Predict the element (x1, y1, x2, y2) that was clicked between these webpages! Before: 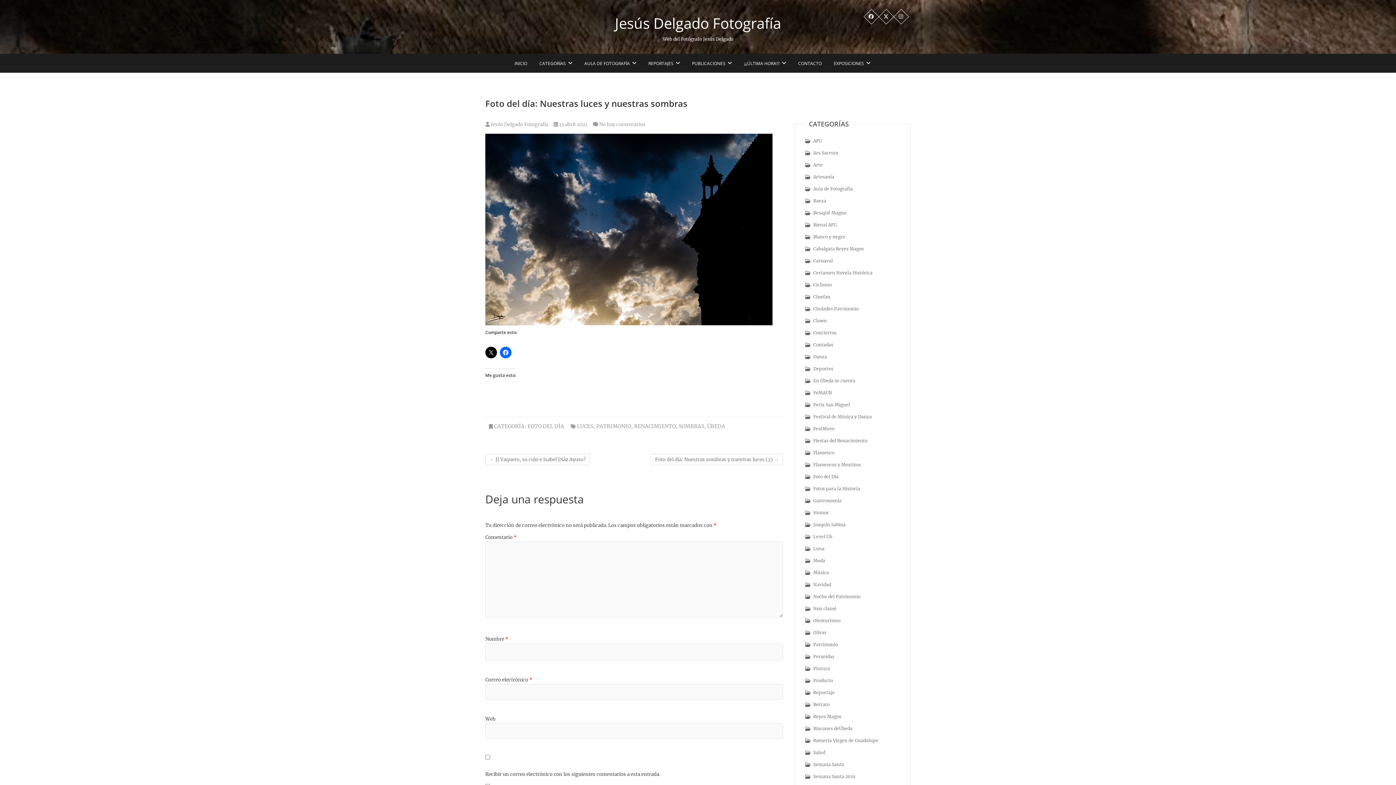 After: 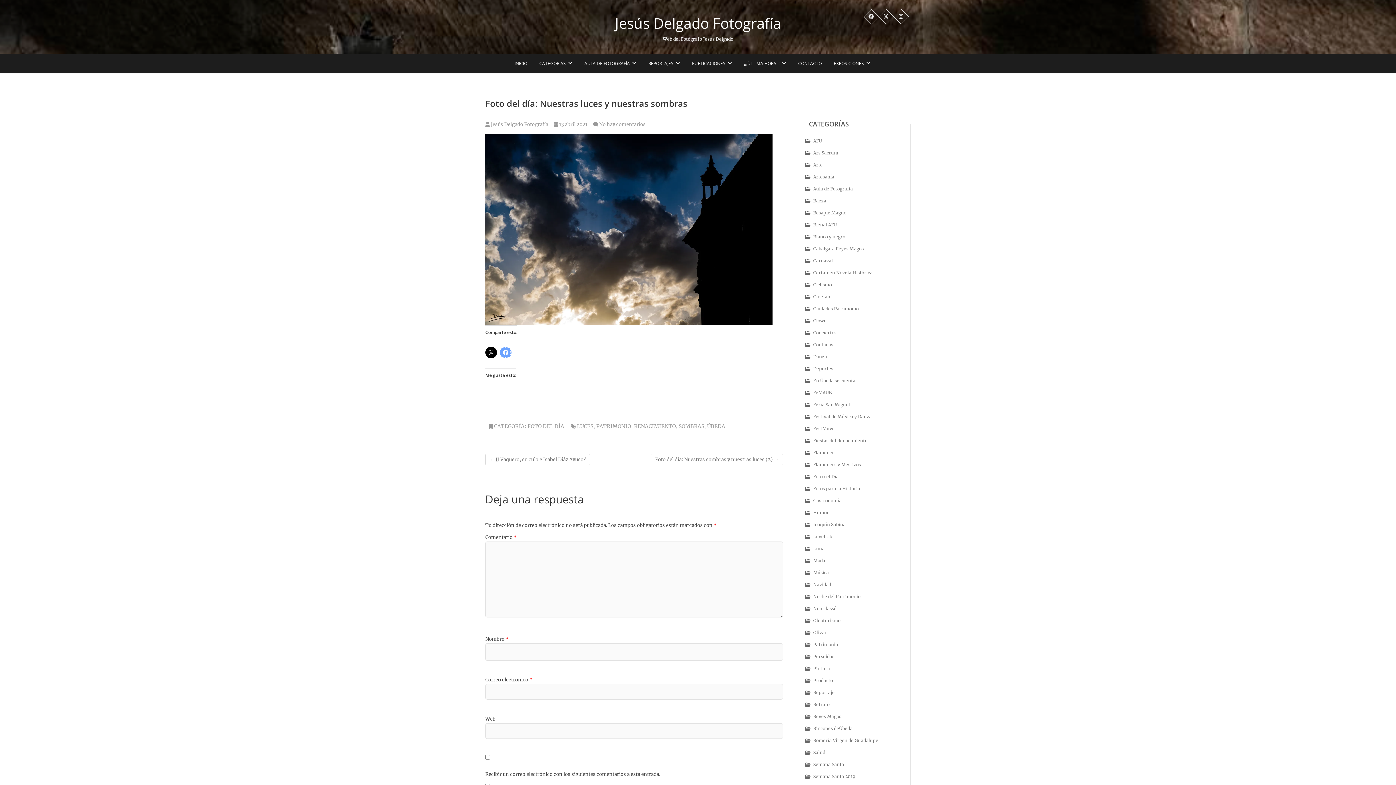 Action: bbox: (500, 346, 511, 358)